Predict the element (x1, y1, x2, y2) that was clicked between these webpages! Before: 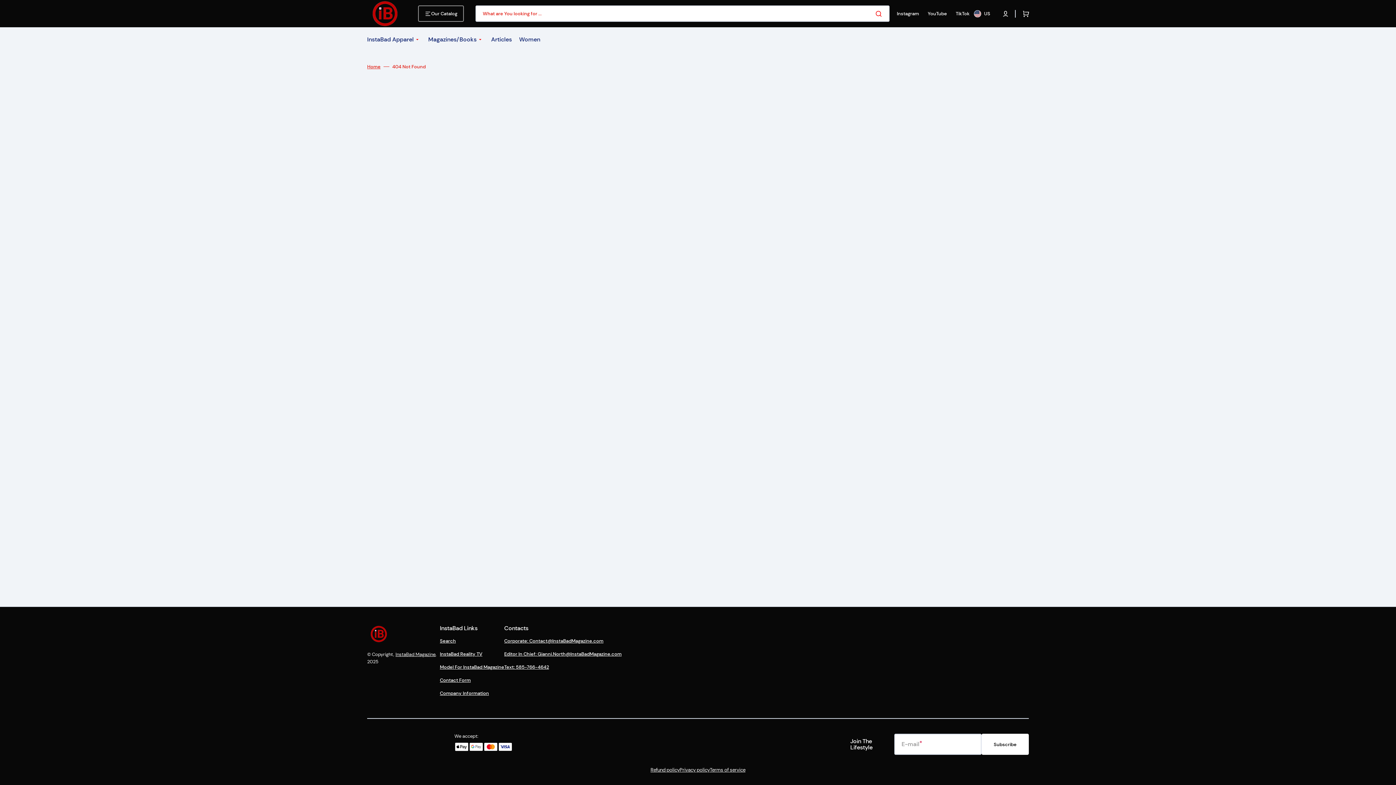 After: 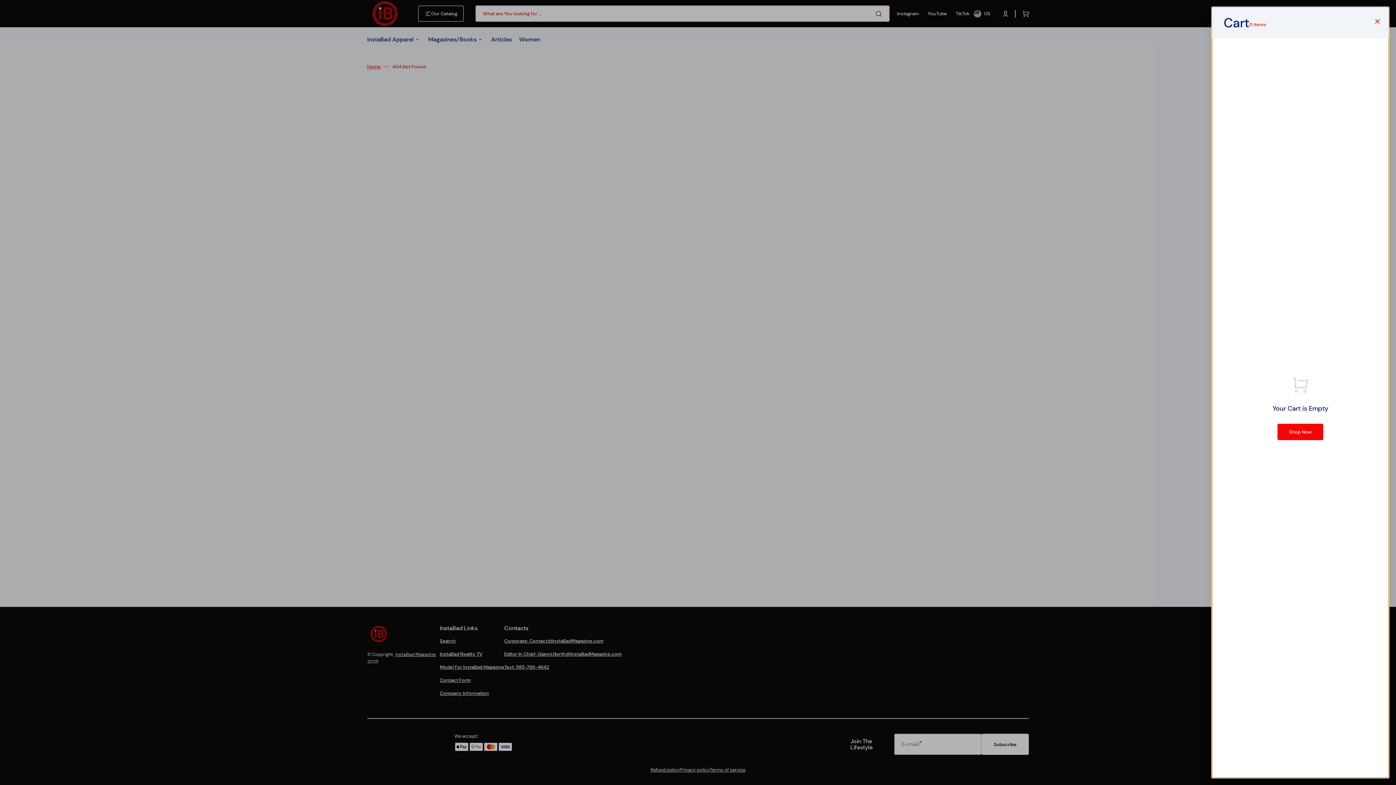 Action: bbox: (1015, 5, 1034, 21) label: Open cart